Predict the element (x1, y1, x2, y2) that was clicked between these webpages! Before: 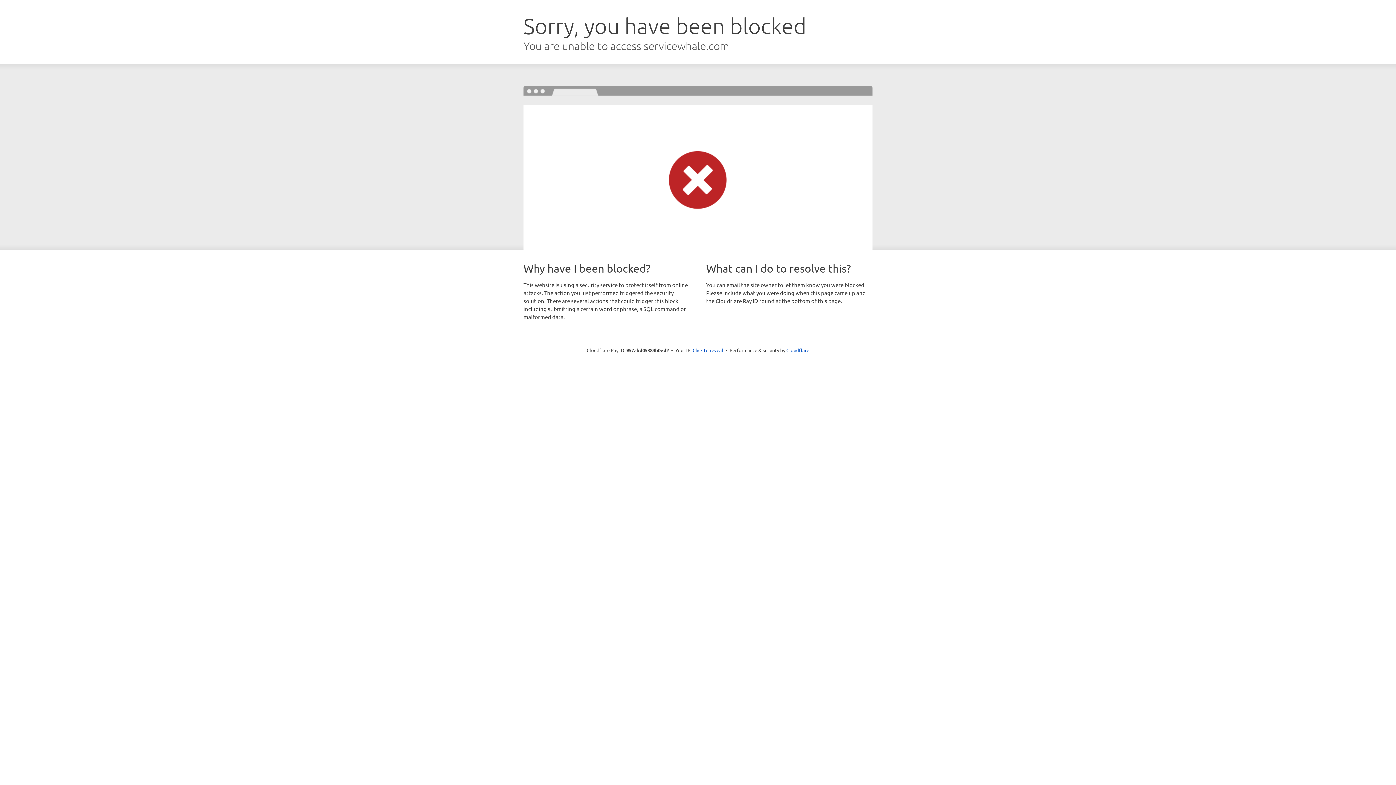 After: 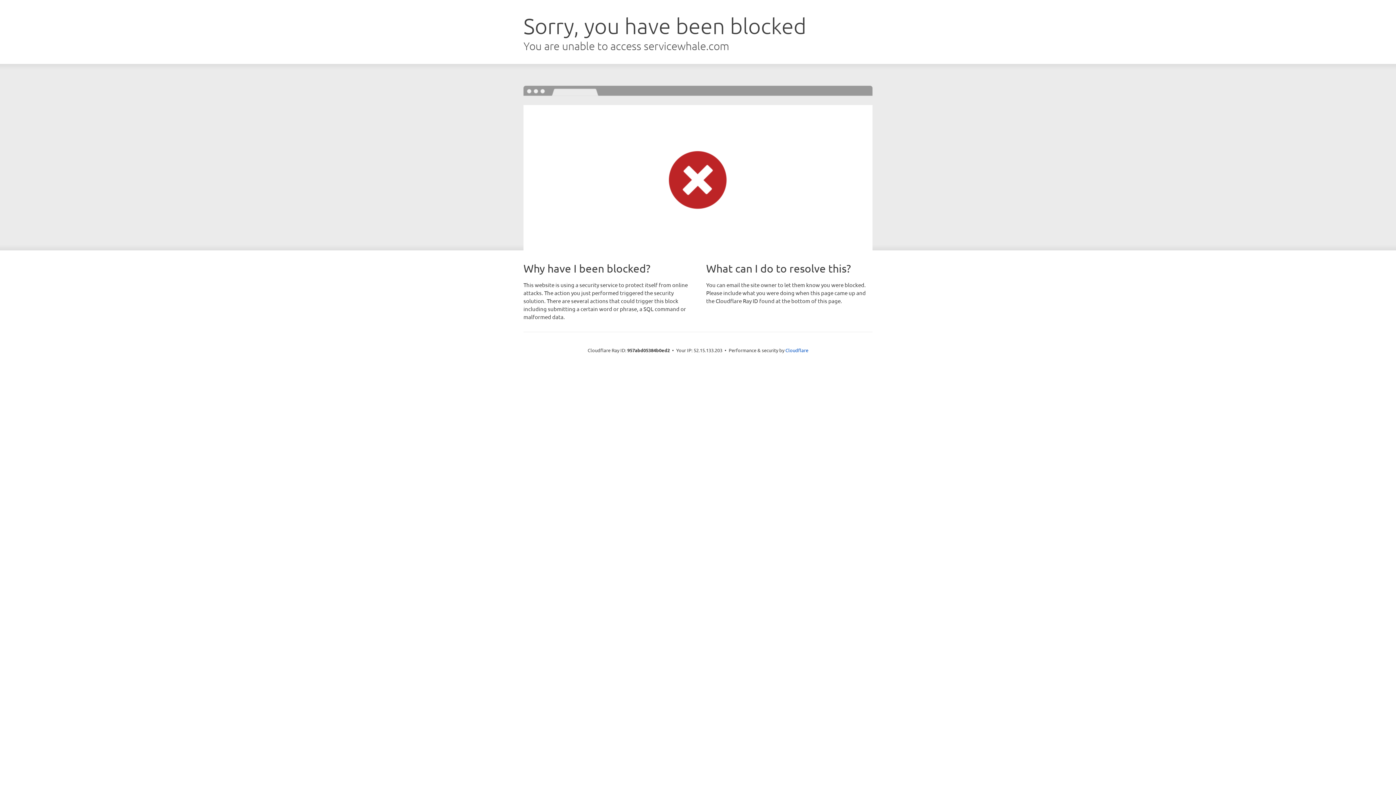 Action: label: Click to reveal bbox: (692, 346, 723, 353)